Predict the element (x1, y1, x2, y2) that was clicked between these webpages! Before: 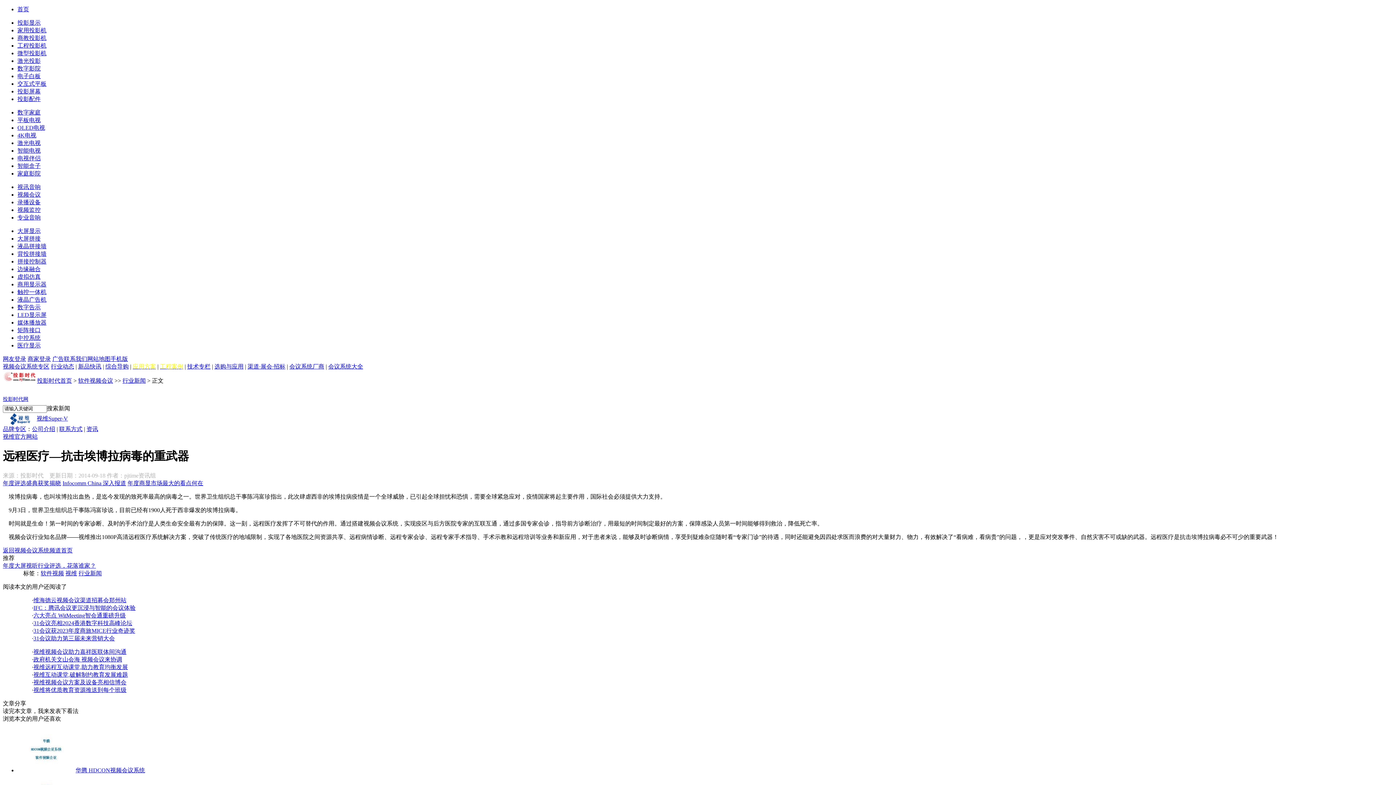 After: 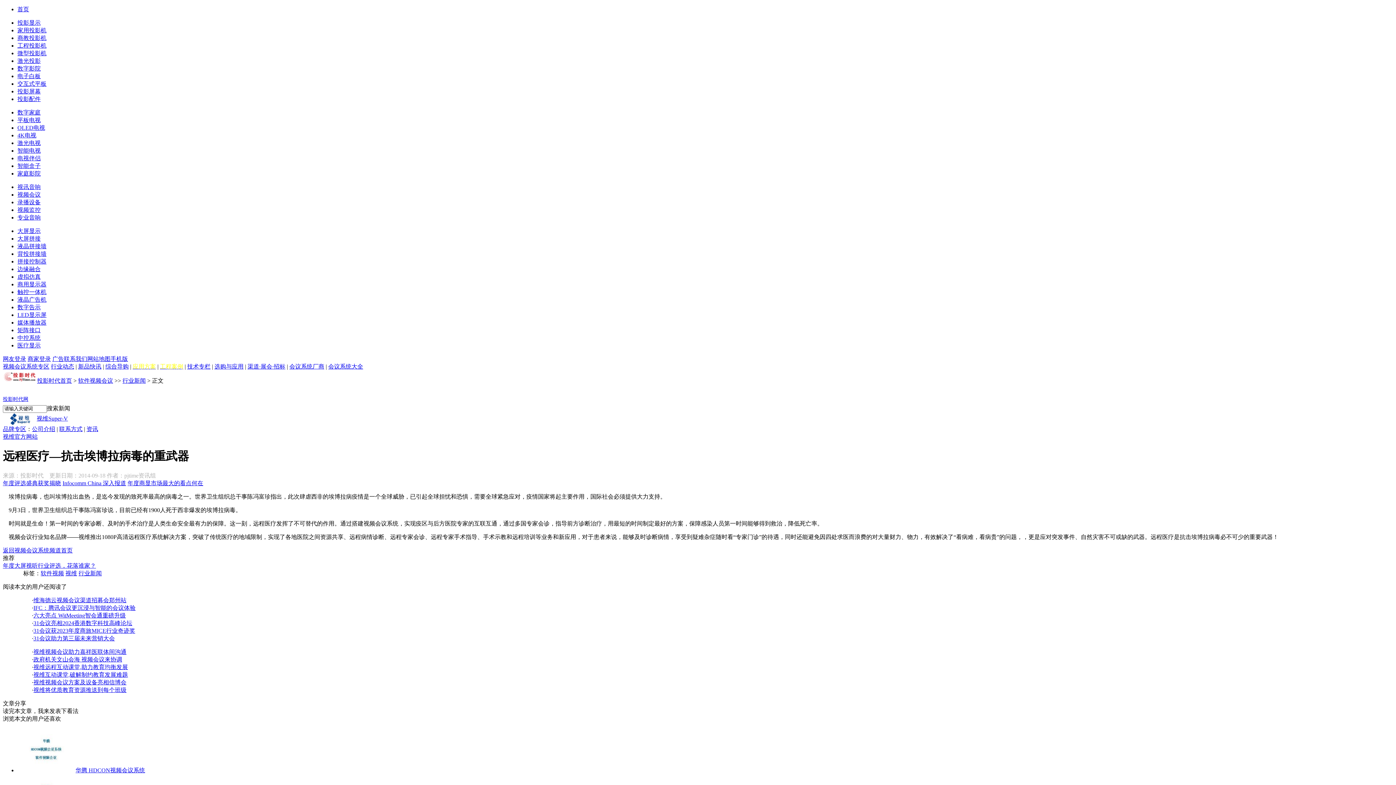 Action: label: 31会议助力第三届未来营销大会 bbox: (33, 635, 114, 641)